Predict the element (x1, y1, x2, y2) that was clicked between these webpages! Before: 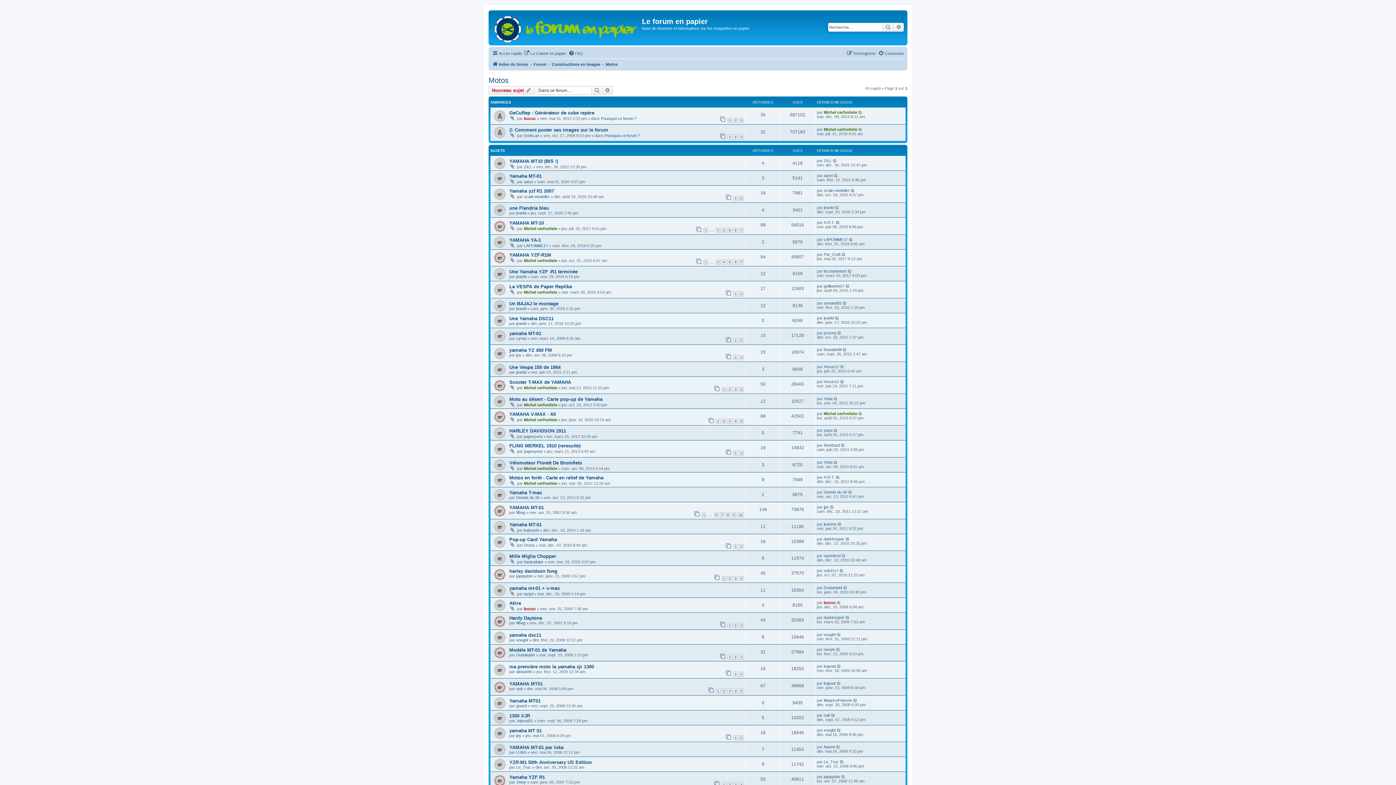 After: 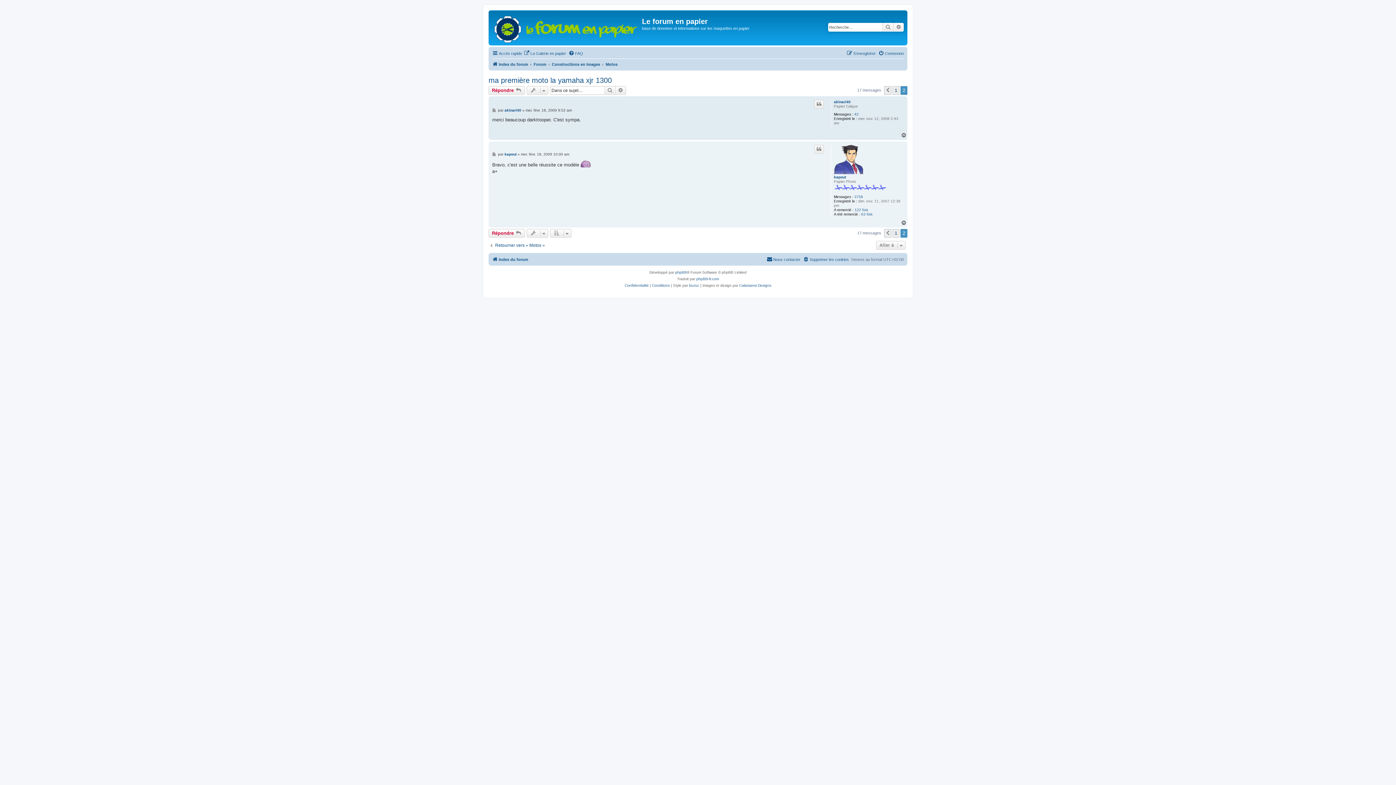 Action: bbox: (739, 671, 744, 677) label: 2